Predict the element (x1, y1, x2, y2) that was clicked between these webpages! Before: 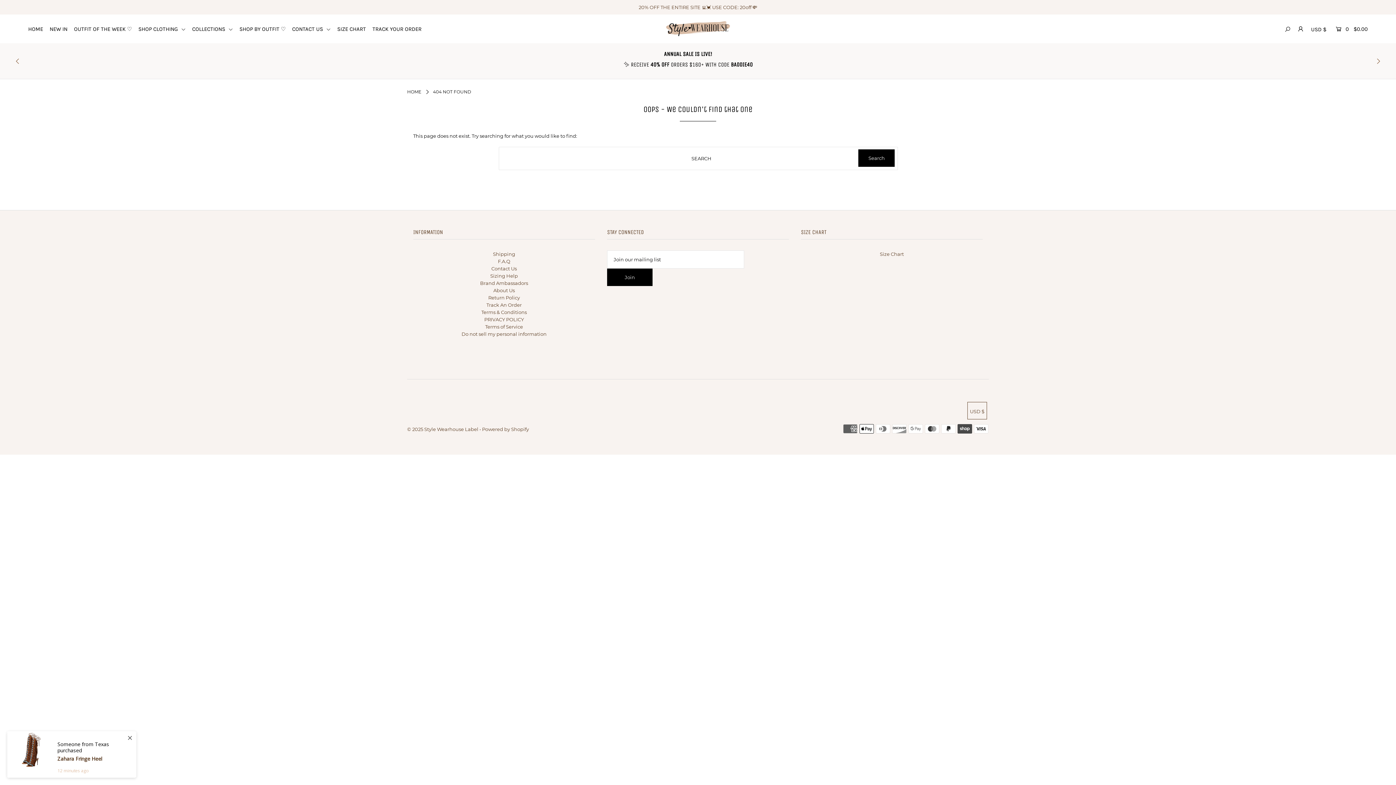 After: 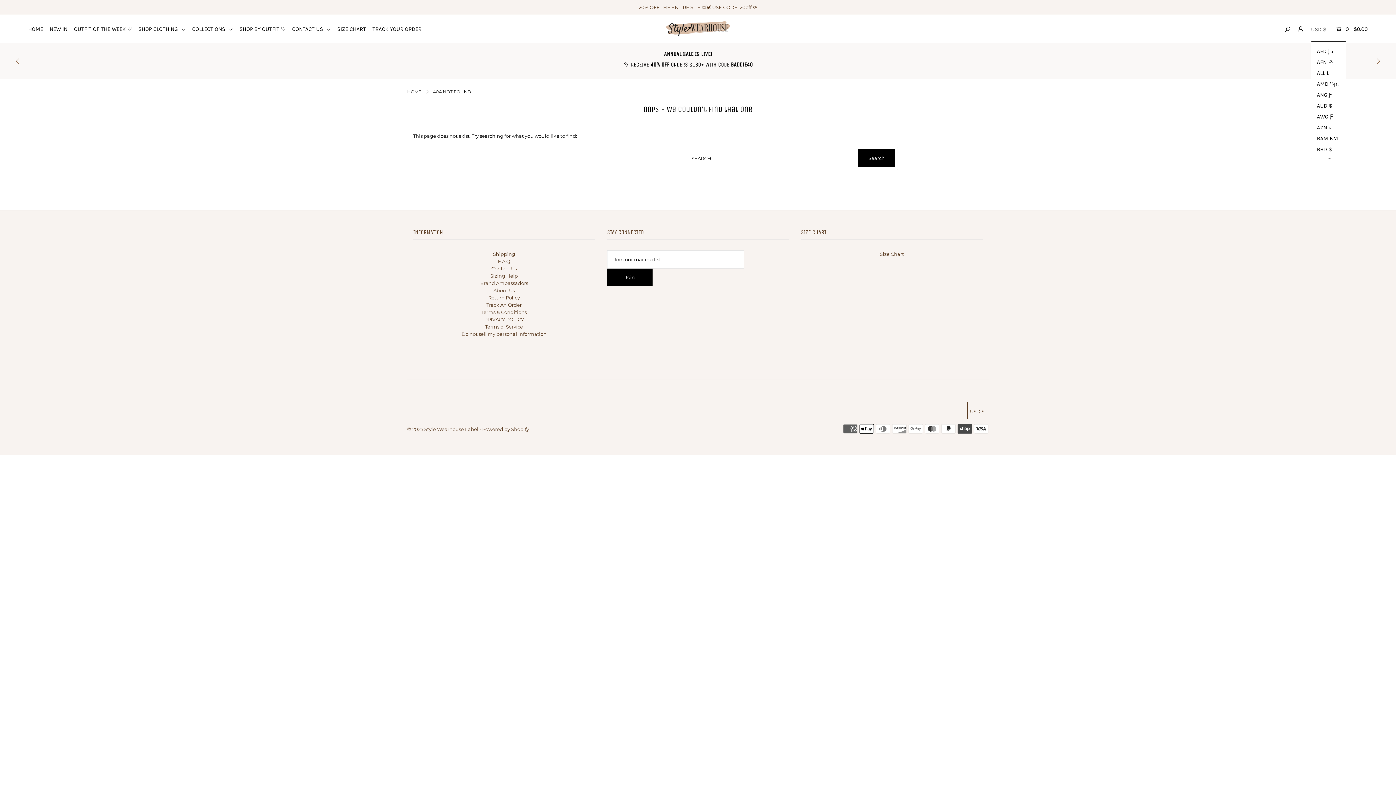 Action: label: USD $ bbox: (1311, 20, 1326, 38)